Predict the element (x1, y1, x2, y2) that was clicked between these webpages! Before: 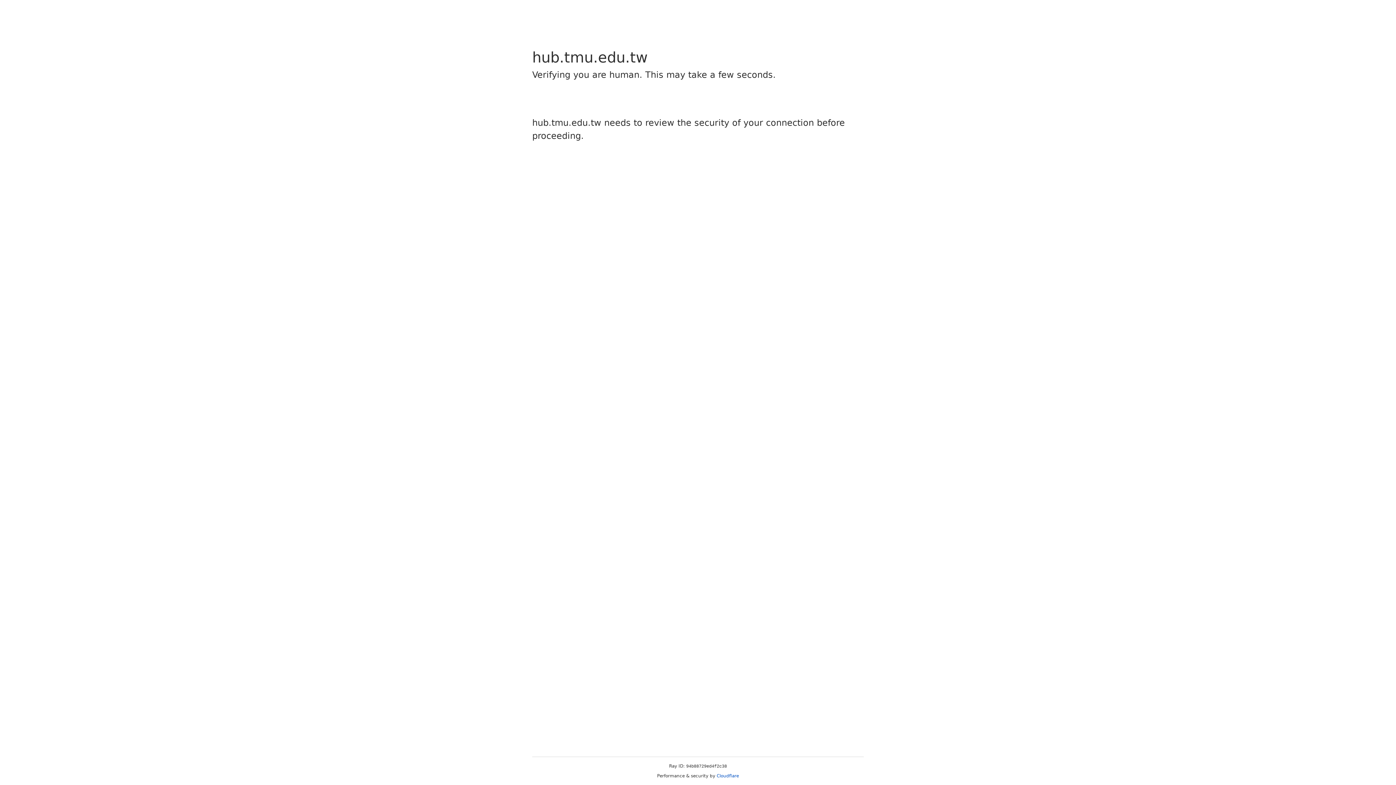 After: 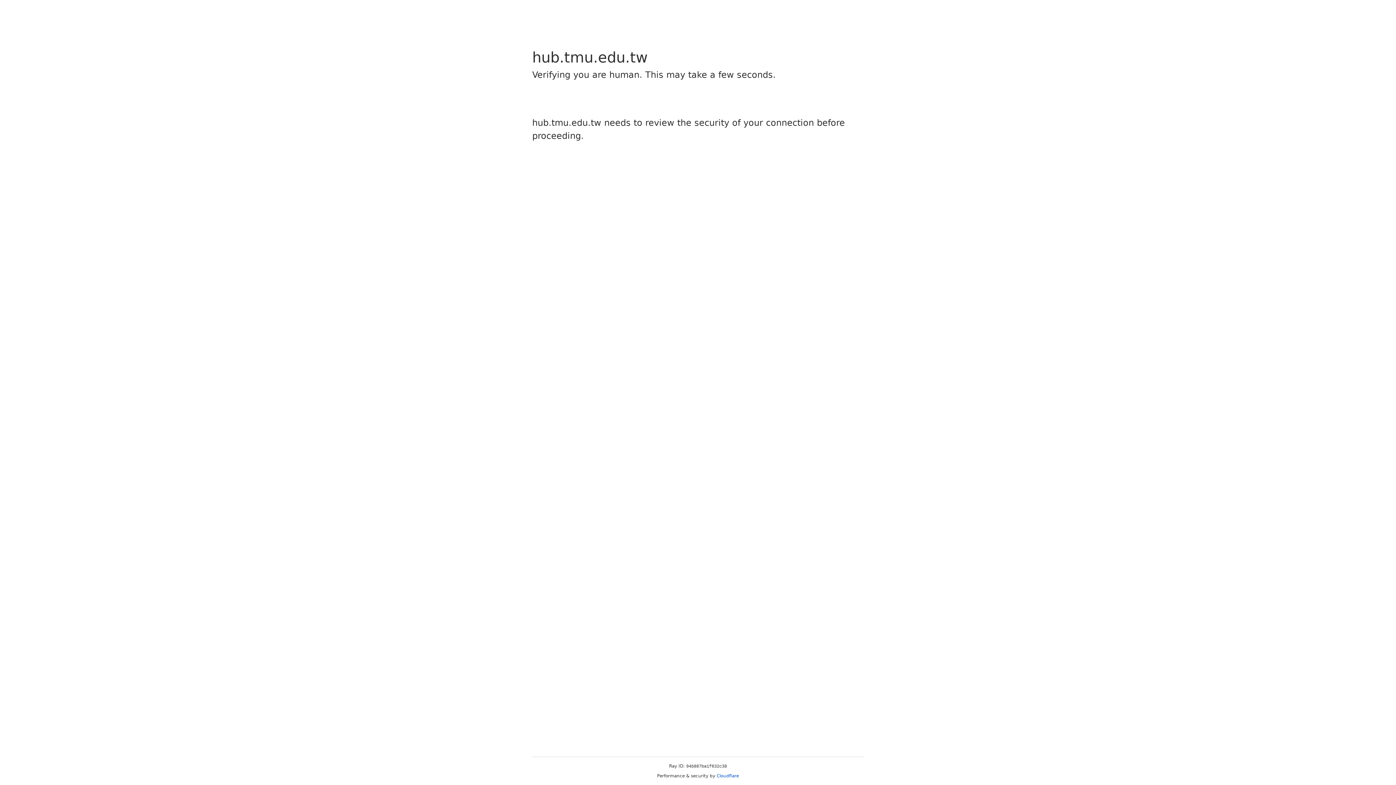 Action: bbox: (716, 773, 739, 778) label: Cloudflare